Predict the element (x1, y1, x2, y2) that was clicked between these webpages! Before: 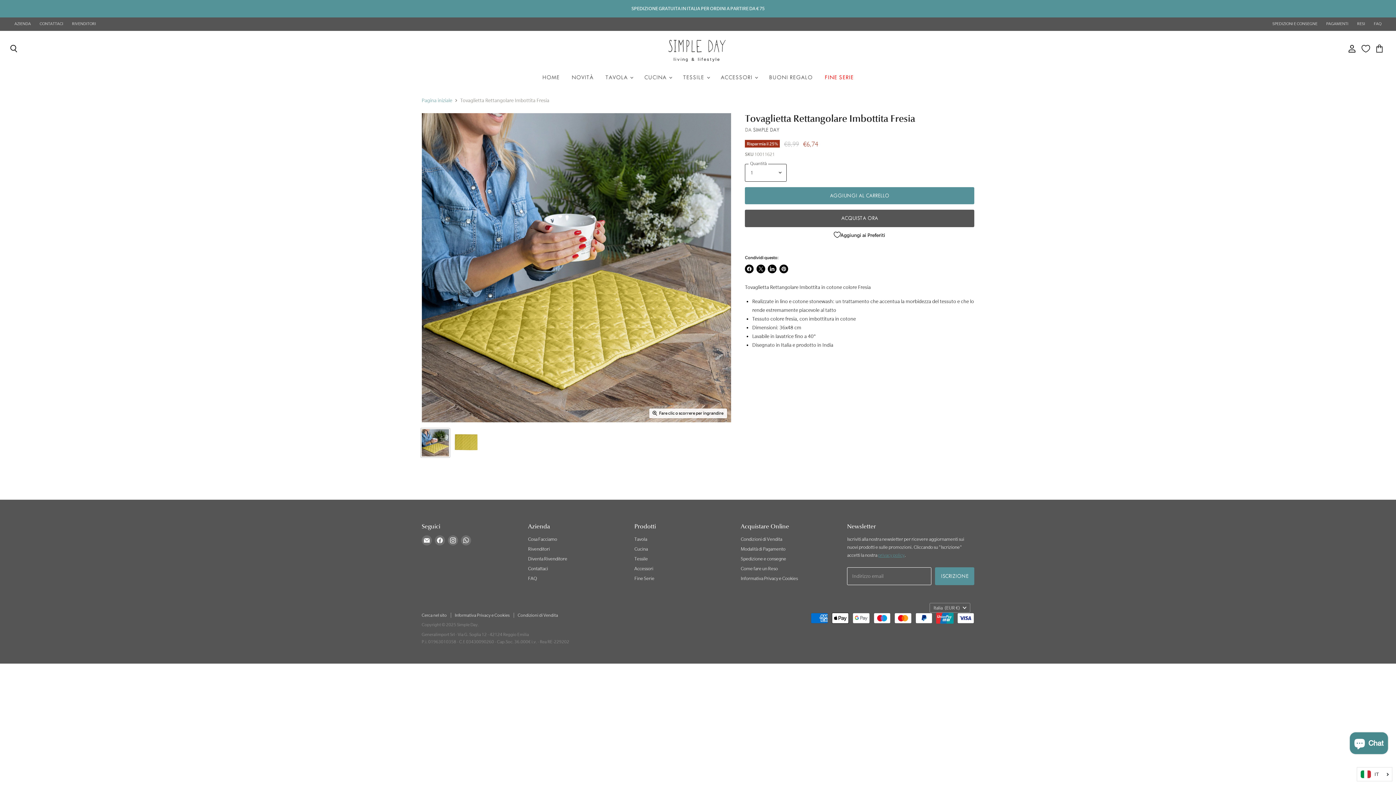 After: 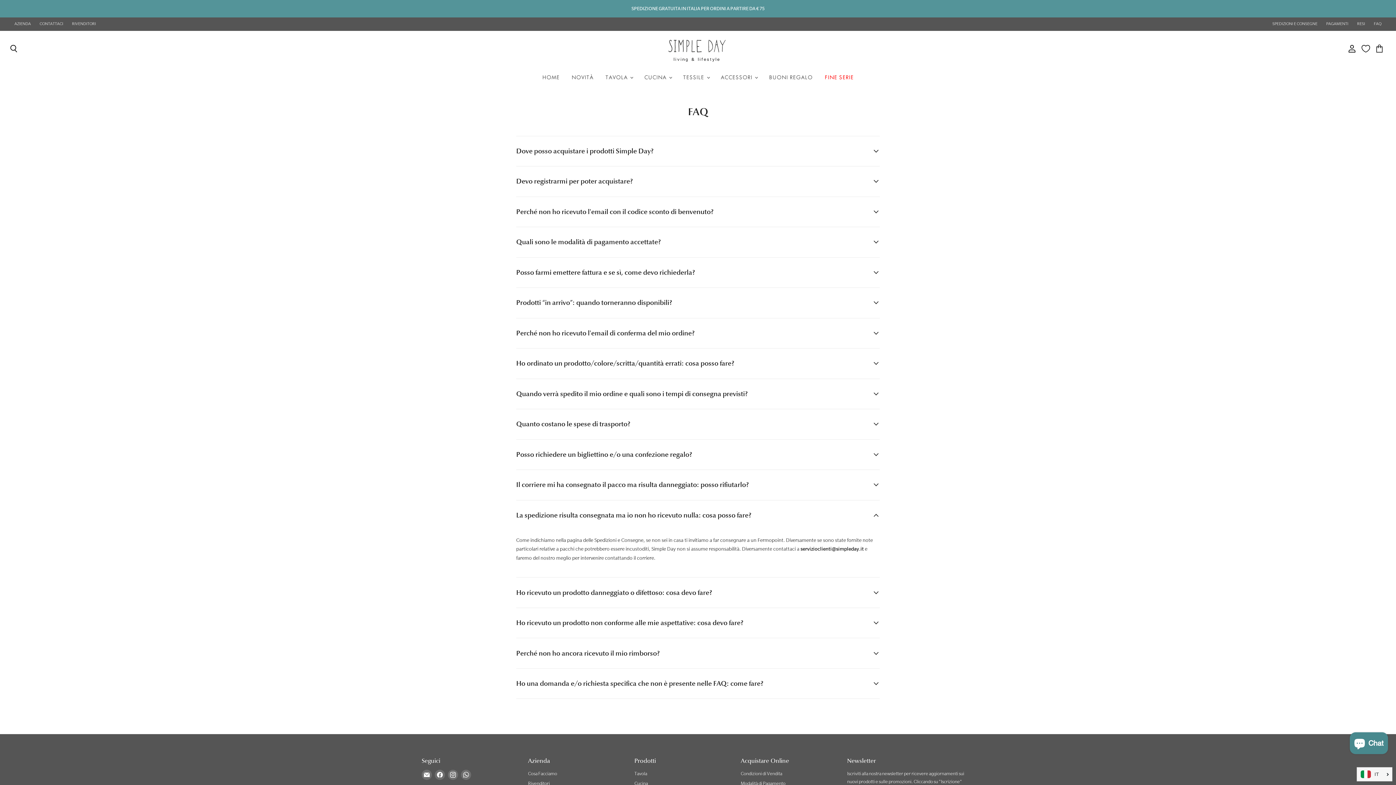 Action: label: FAQ bbox: (528, 575, 537, 581)